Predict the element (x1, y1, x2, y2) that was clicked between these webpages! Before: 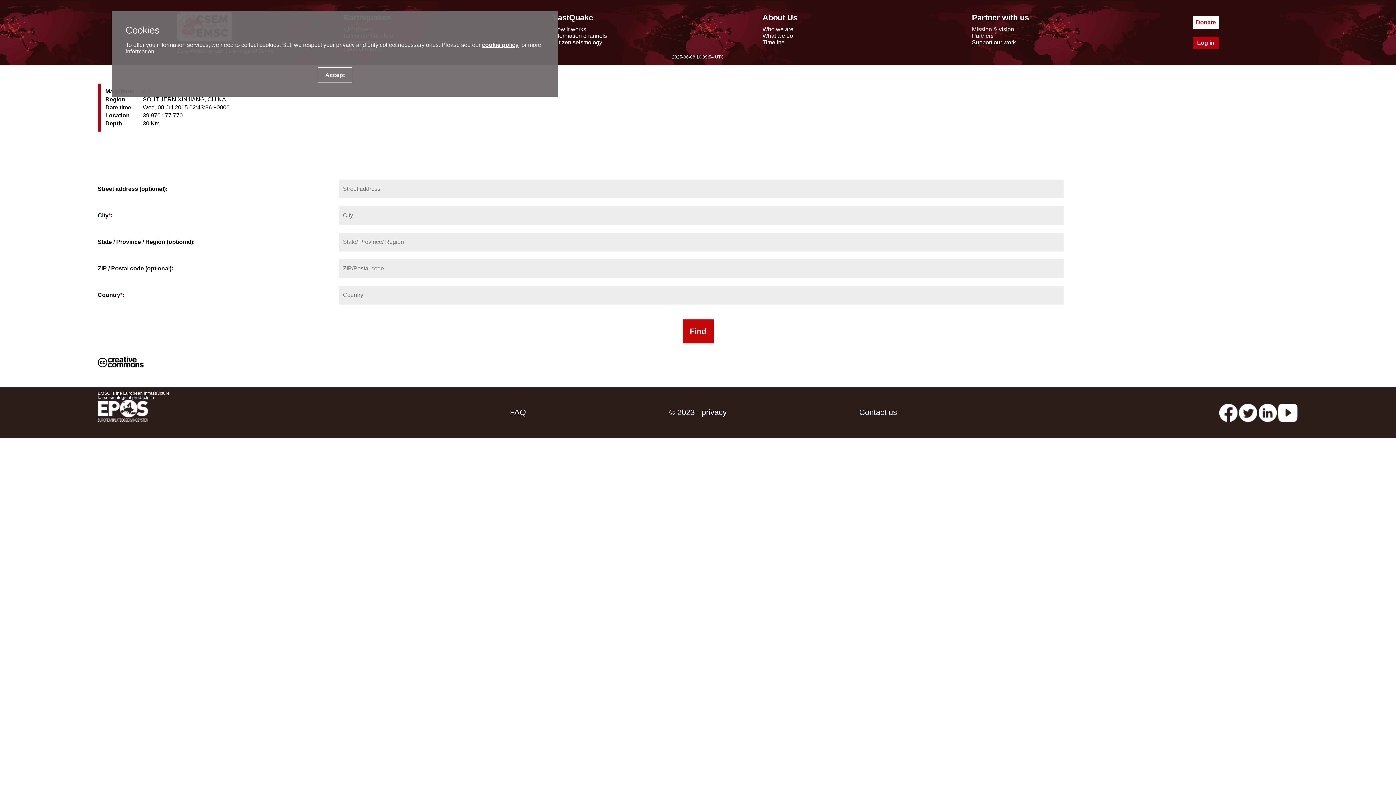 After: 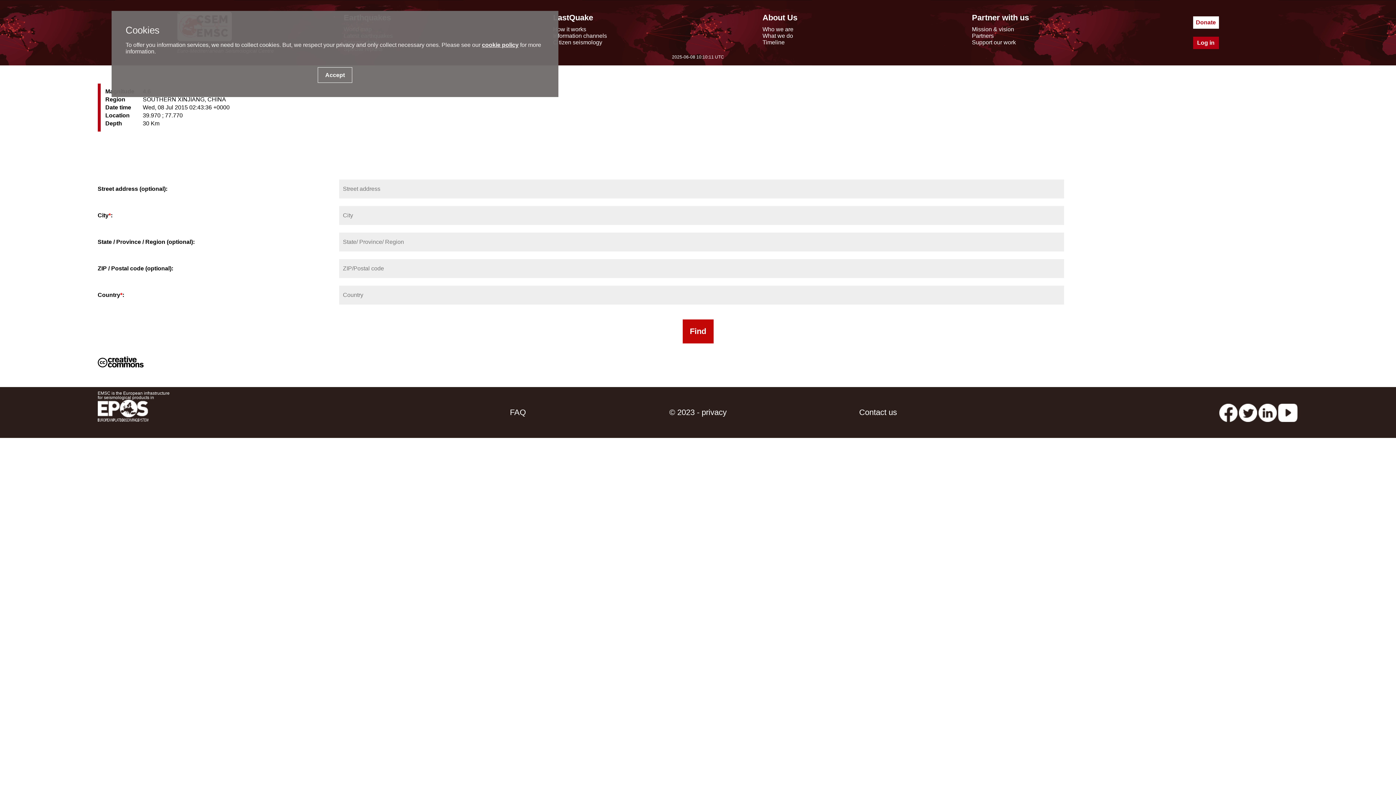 Action: bbox: (1219, 408, 1237, 417) label: facebook EMSC.CSEM